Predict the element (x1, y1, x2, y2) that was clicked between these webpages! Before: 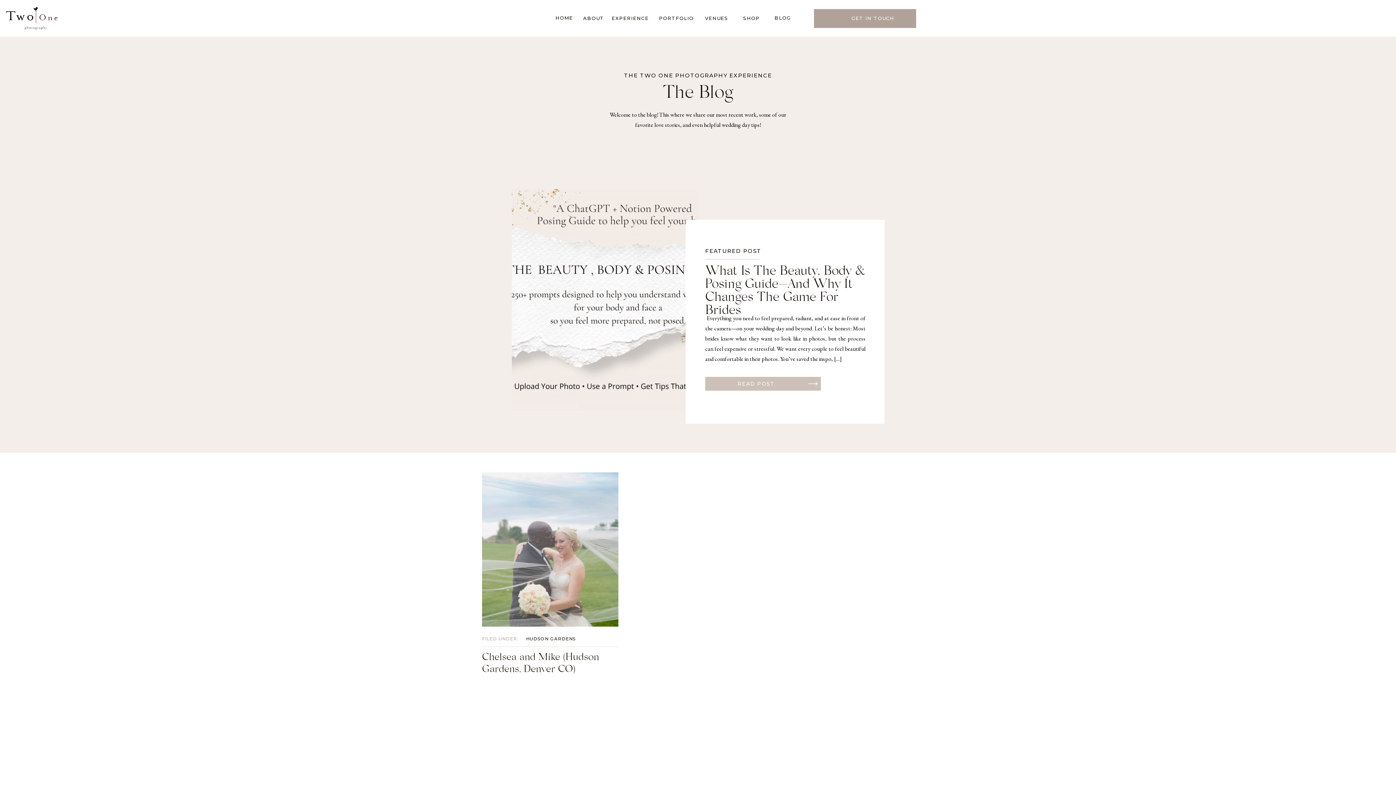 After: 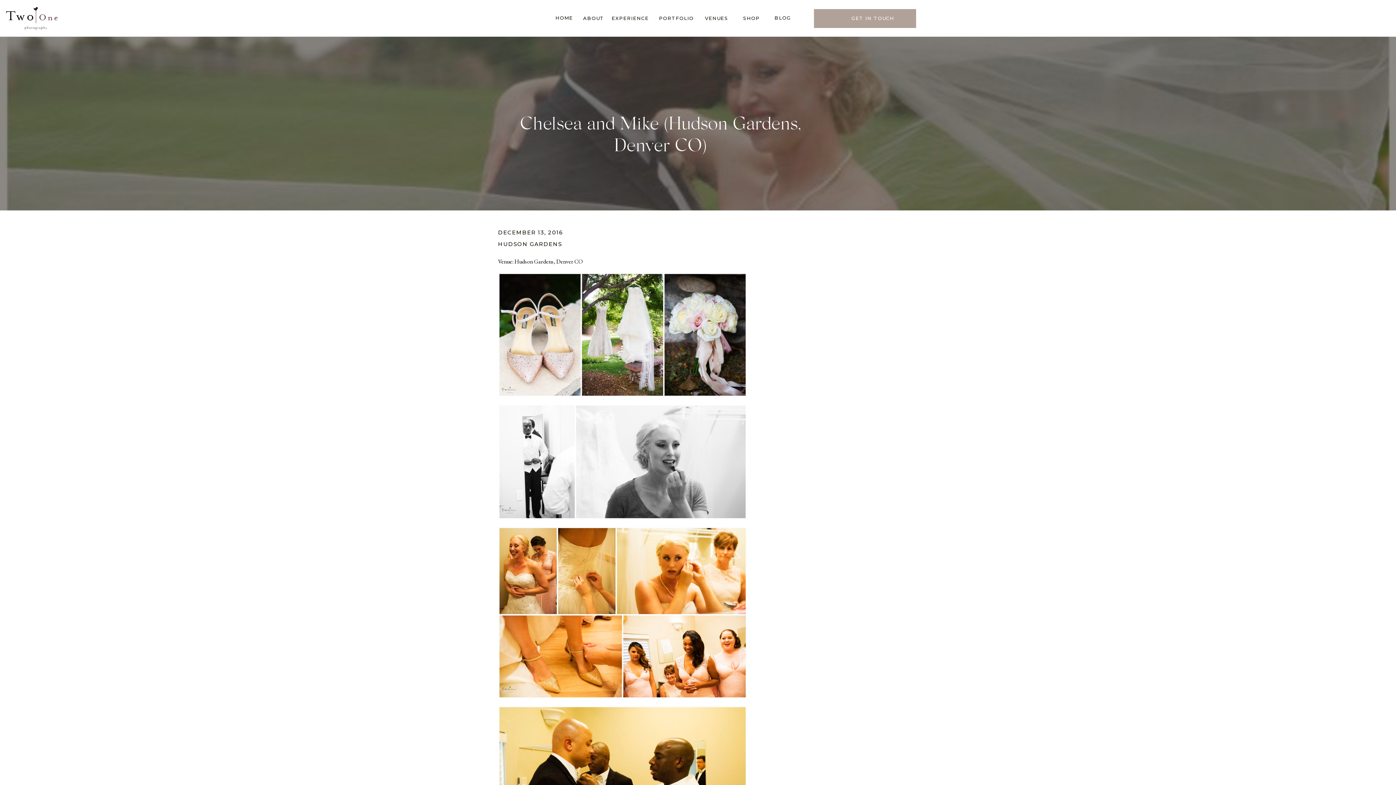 Action: bbox: (482, 471, 618, 629)